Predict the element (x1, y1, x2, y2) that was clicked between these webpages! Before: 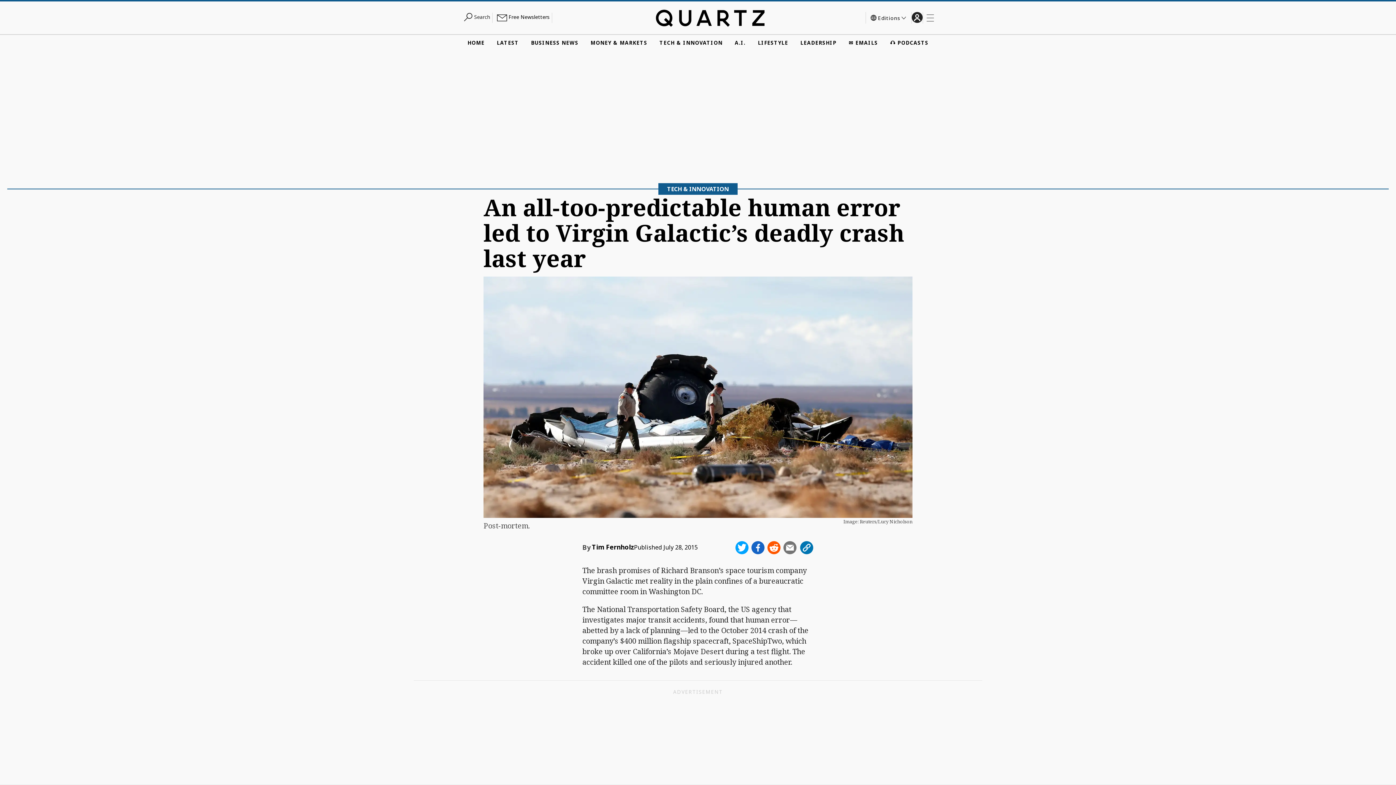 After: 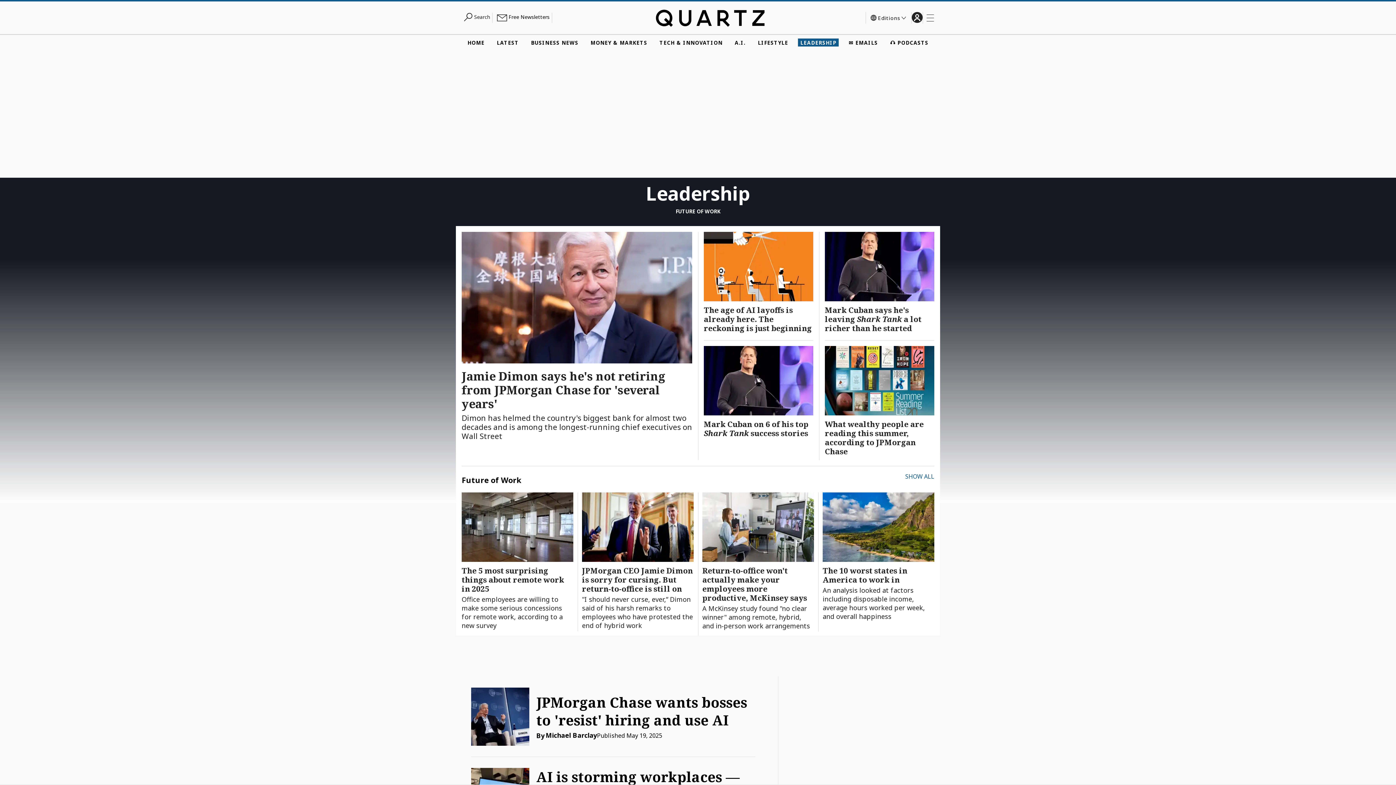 Action: bbox: (798, 38, 838, 46) label: LEADERSHIP